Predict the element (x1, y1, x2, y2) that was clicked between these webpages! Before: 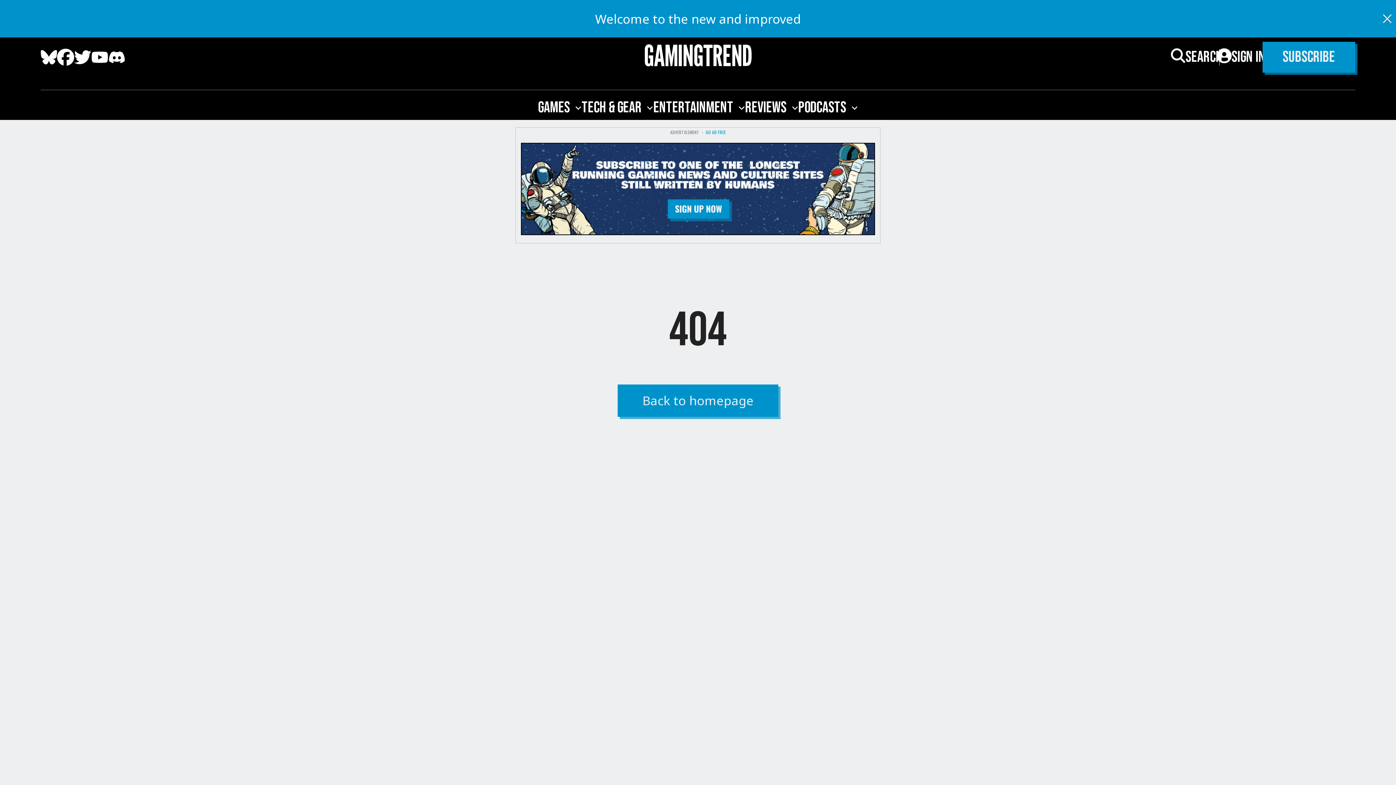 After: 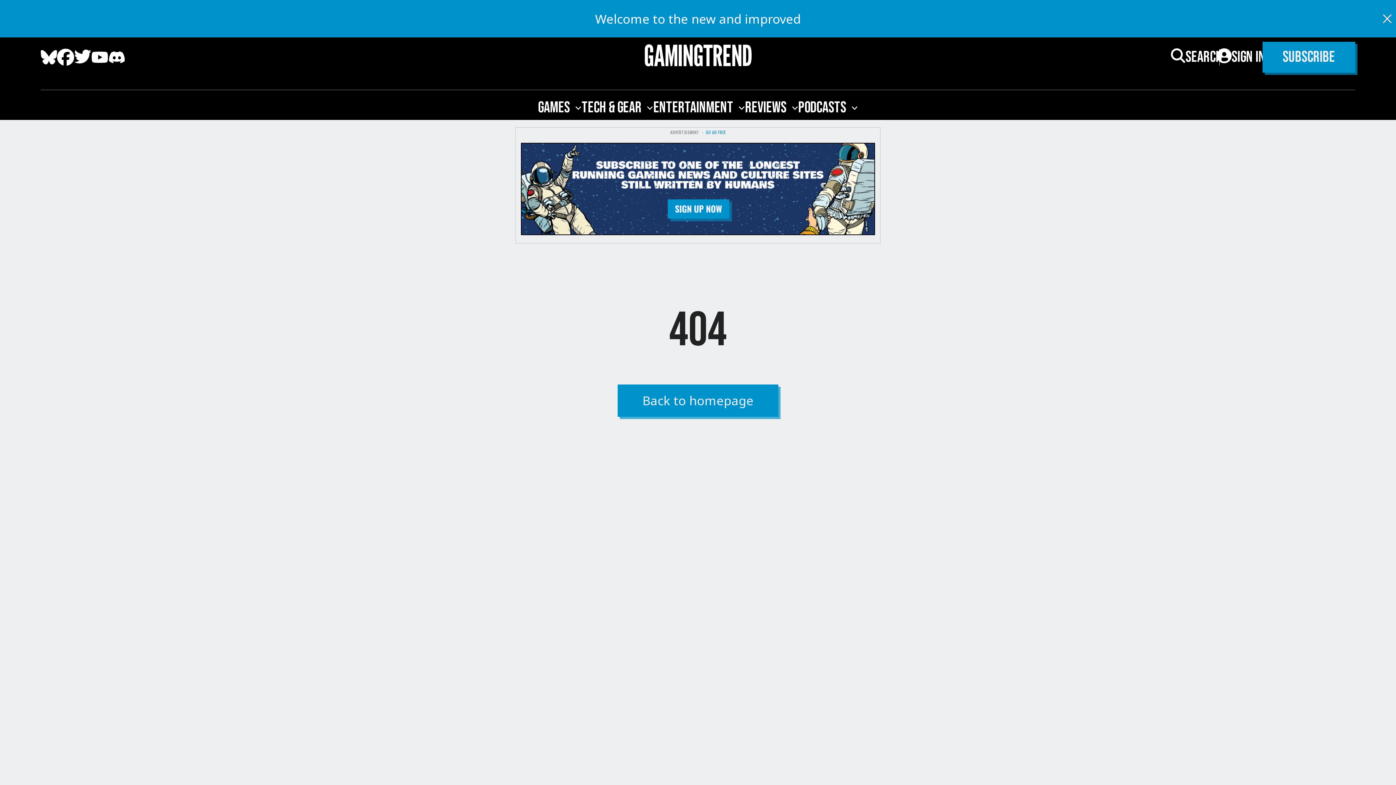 Action: label: Twitter bbox: (74, 48, 91, 69)